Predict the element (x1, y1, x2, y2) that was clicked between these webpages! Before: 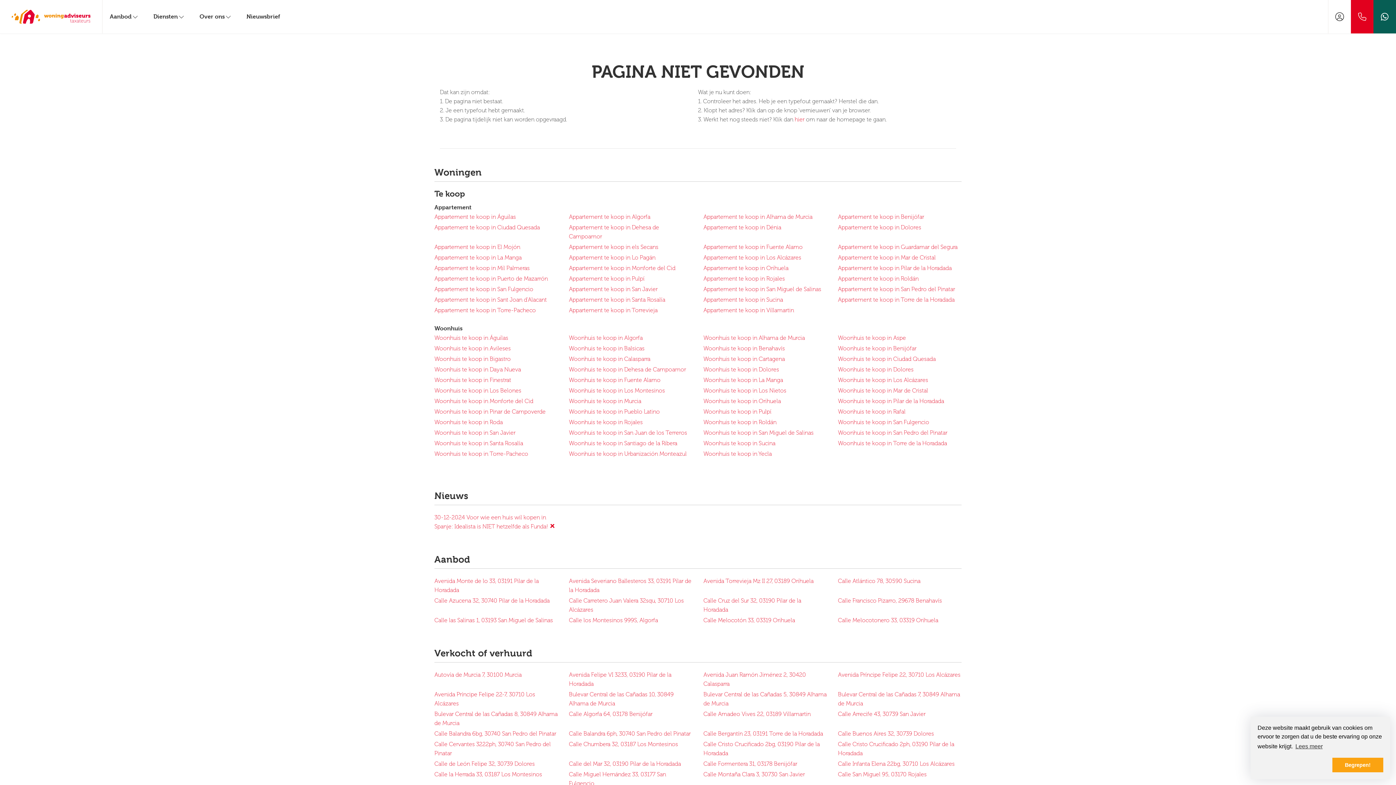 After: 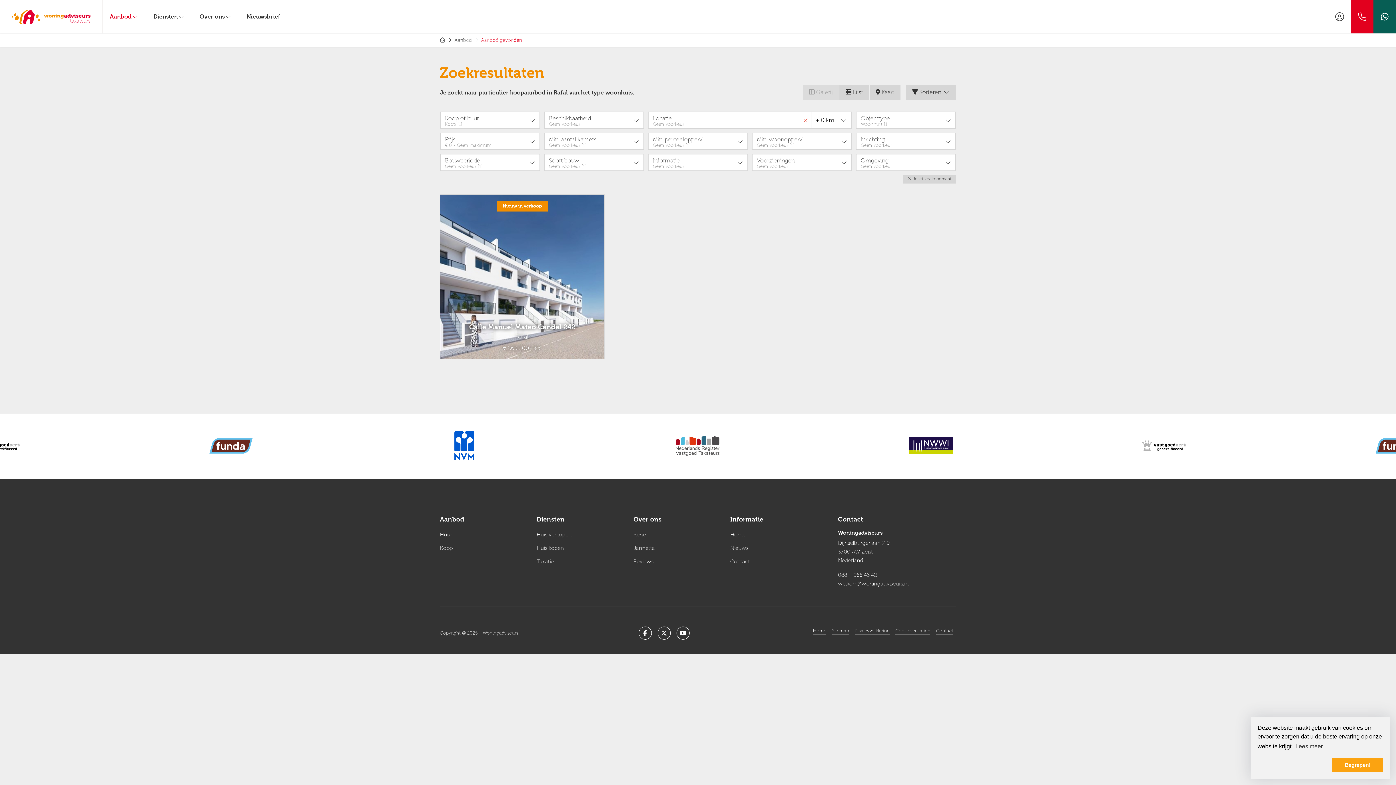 Action: bbox: (838, 407, 961, 417) label: Woonhuis te koop in Rafal